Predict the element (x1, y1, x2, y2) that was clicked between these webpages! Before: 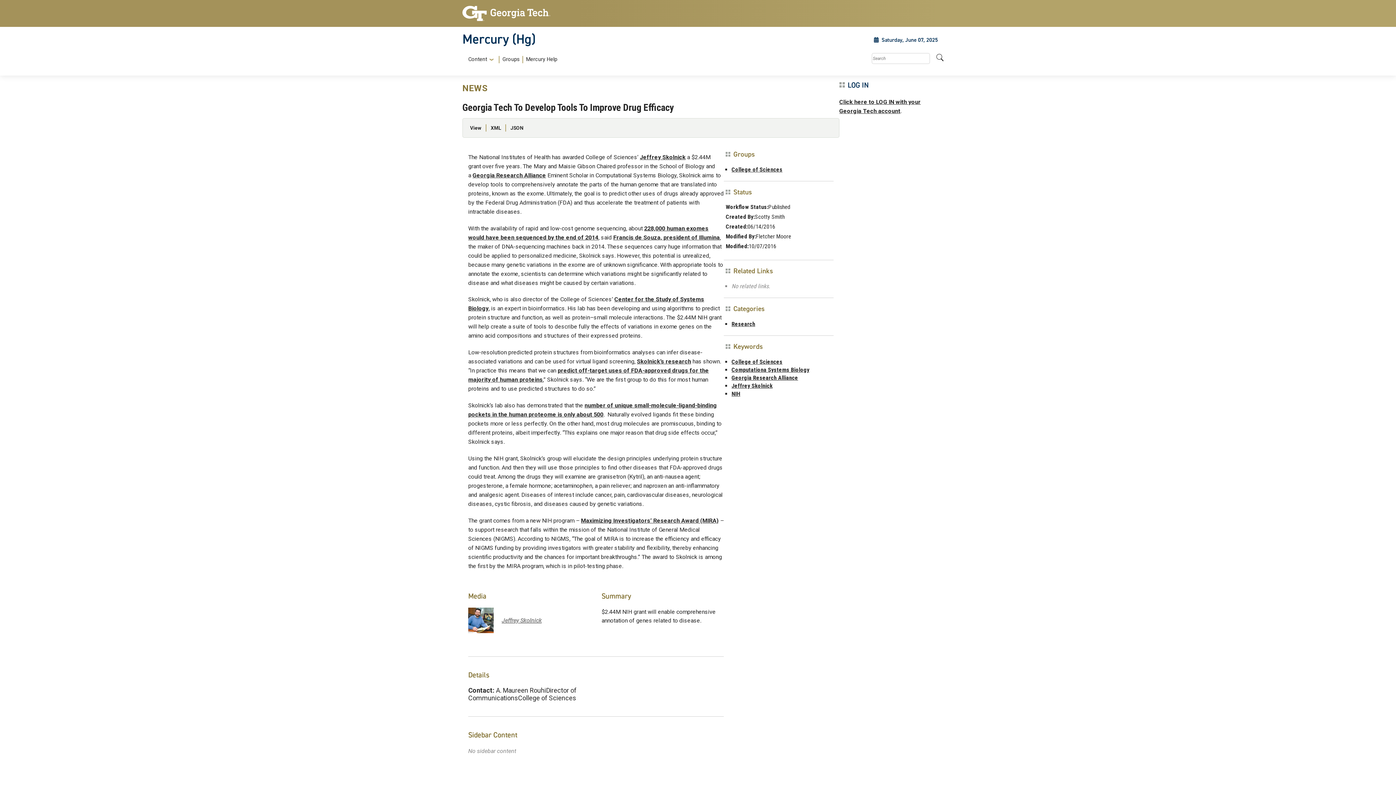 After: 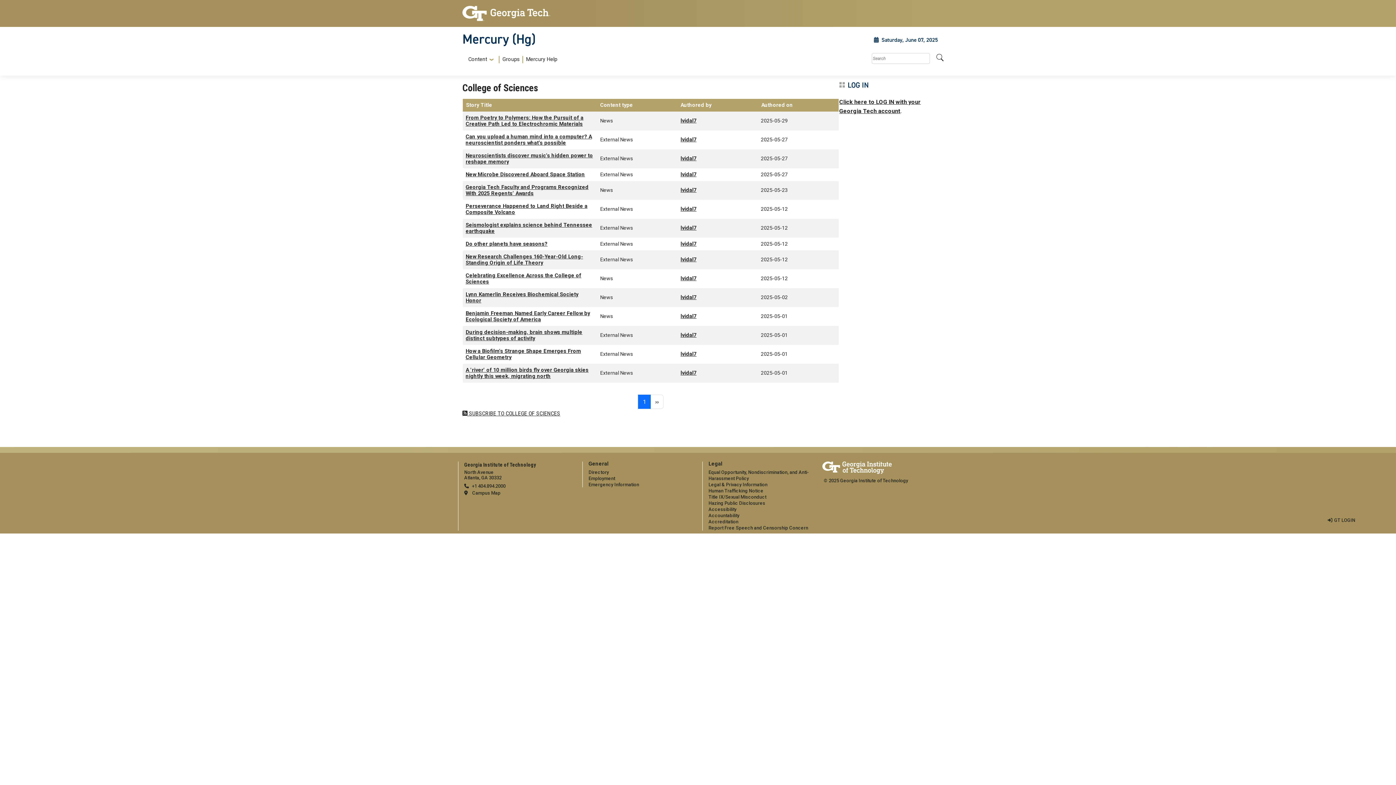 Action: label: College of Sciences bbox: (731, 358, 782, 365)